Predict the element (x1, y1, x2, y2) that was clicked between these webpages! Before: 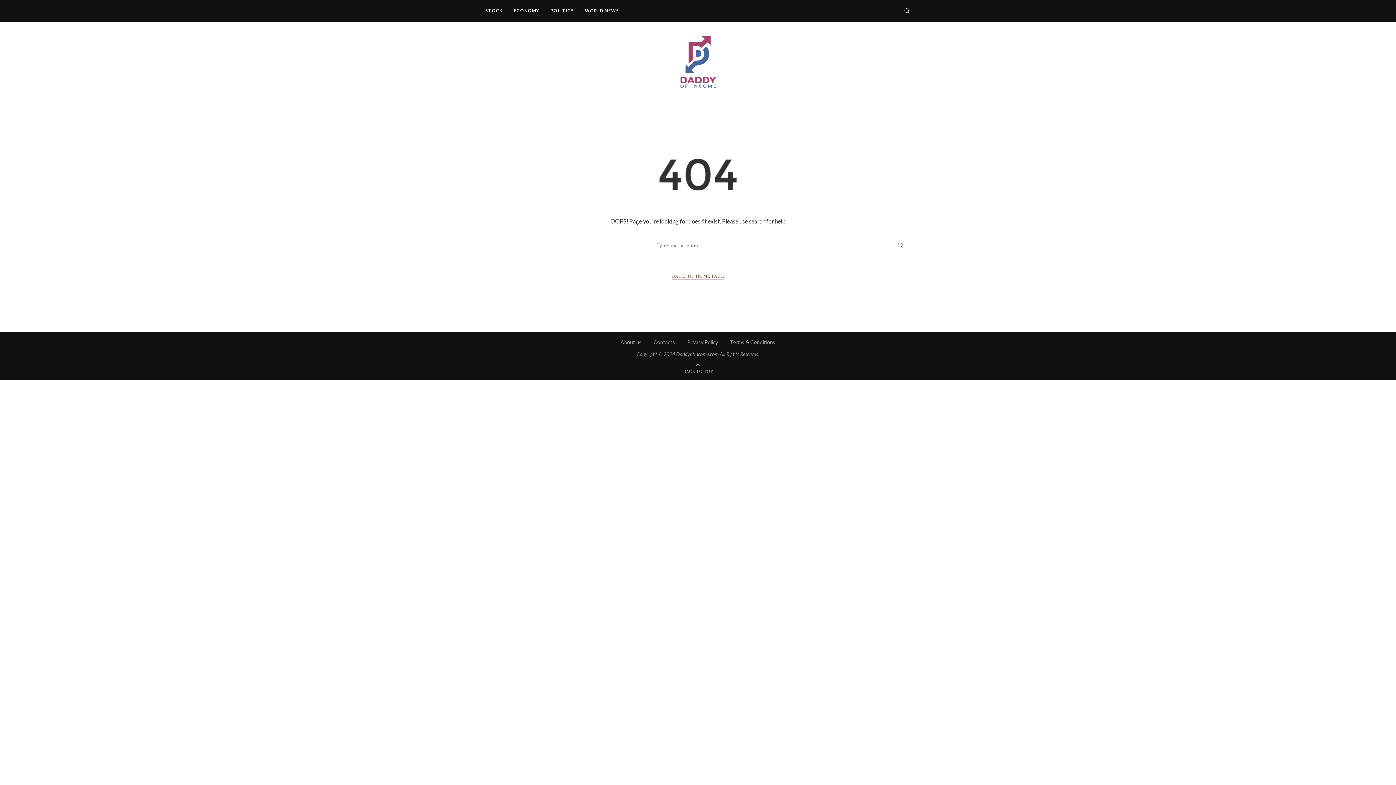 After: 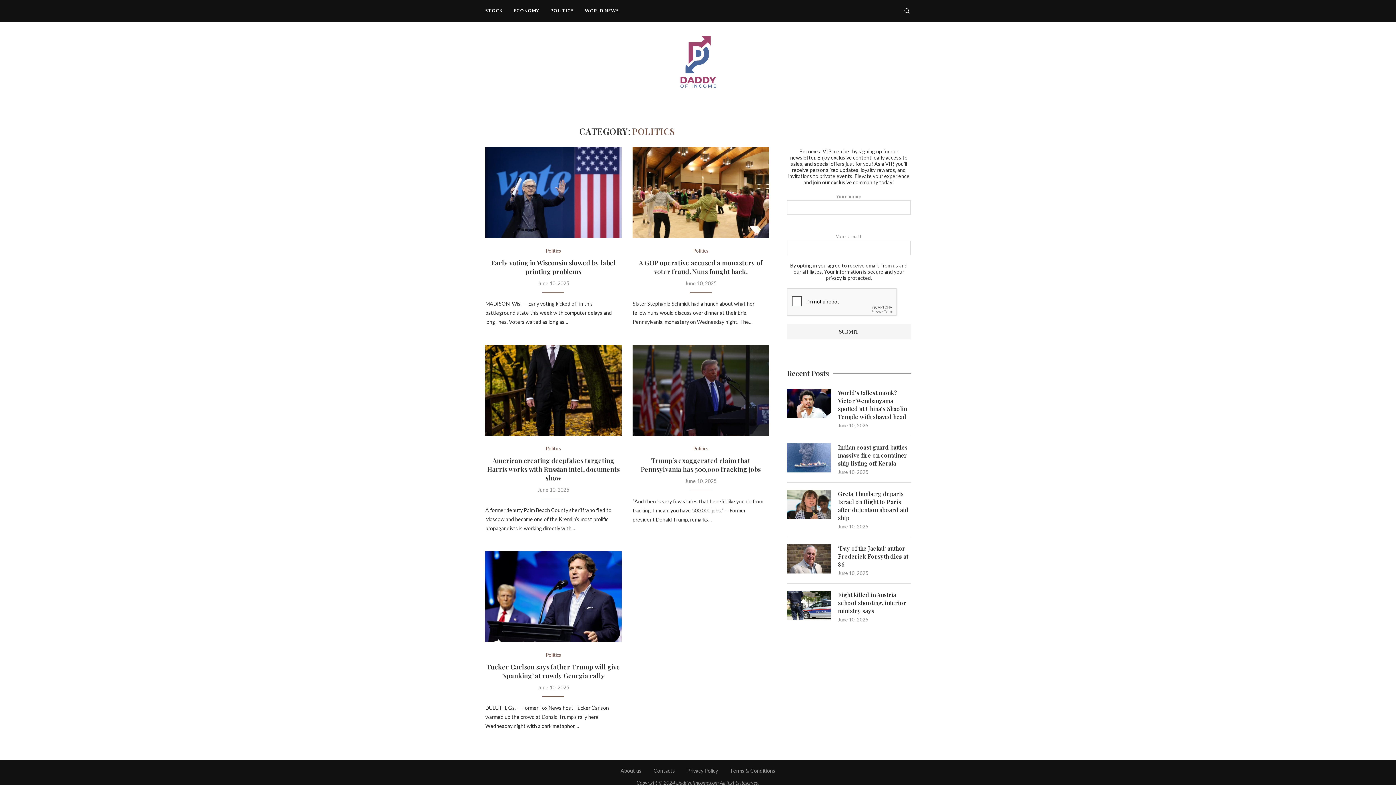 Action: bbox: (550, 0, 574, 21) label: POLITICS